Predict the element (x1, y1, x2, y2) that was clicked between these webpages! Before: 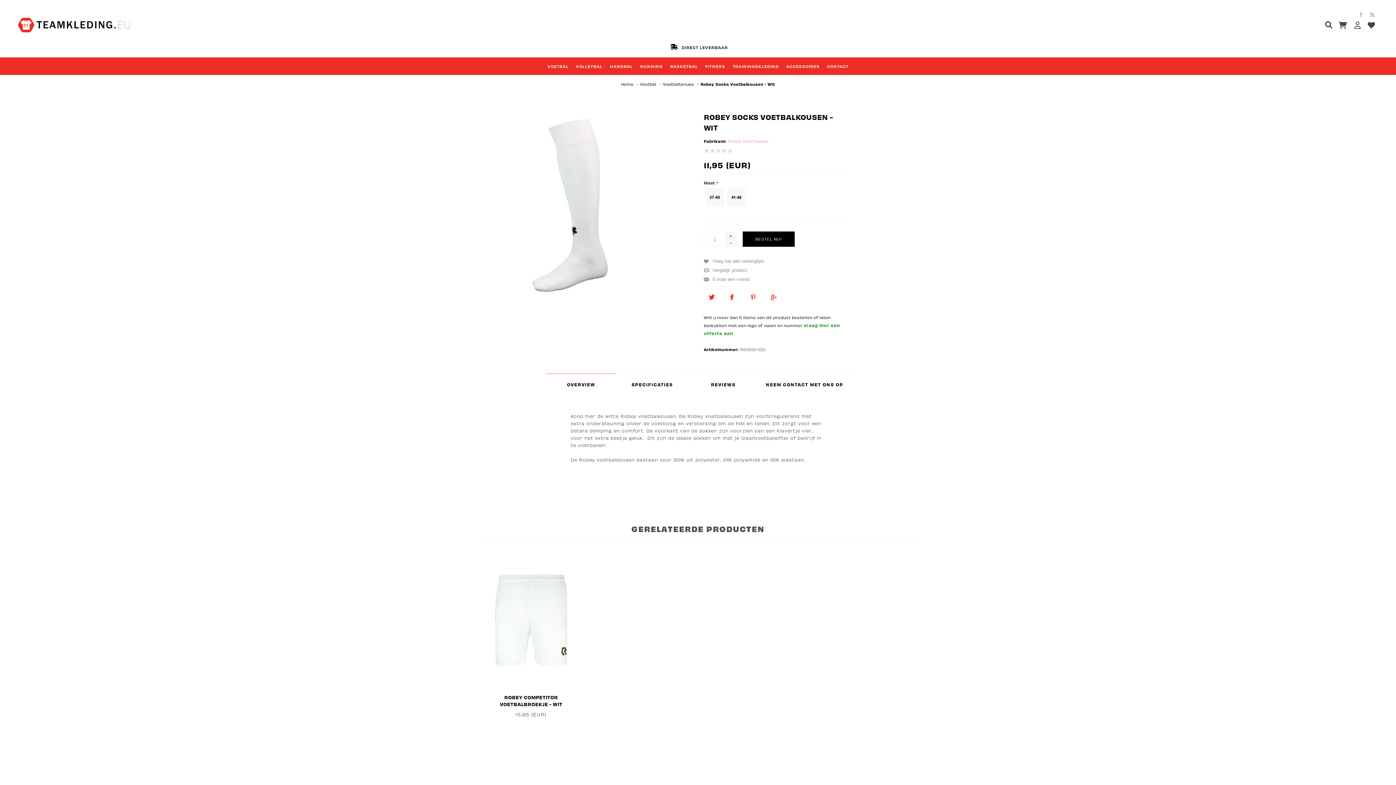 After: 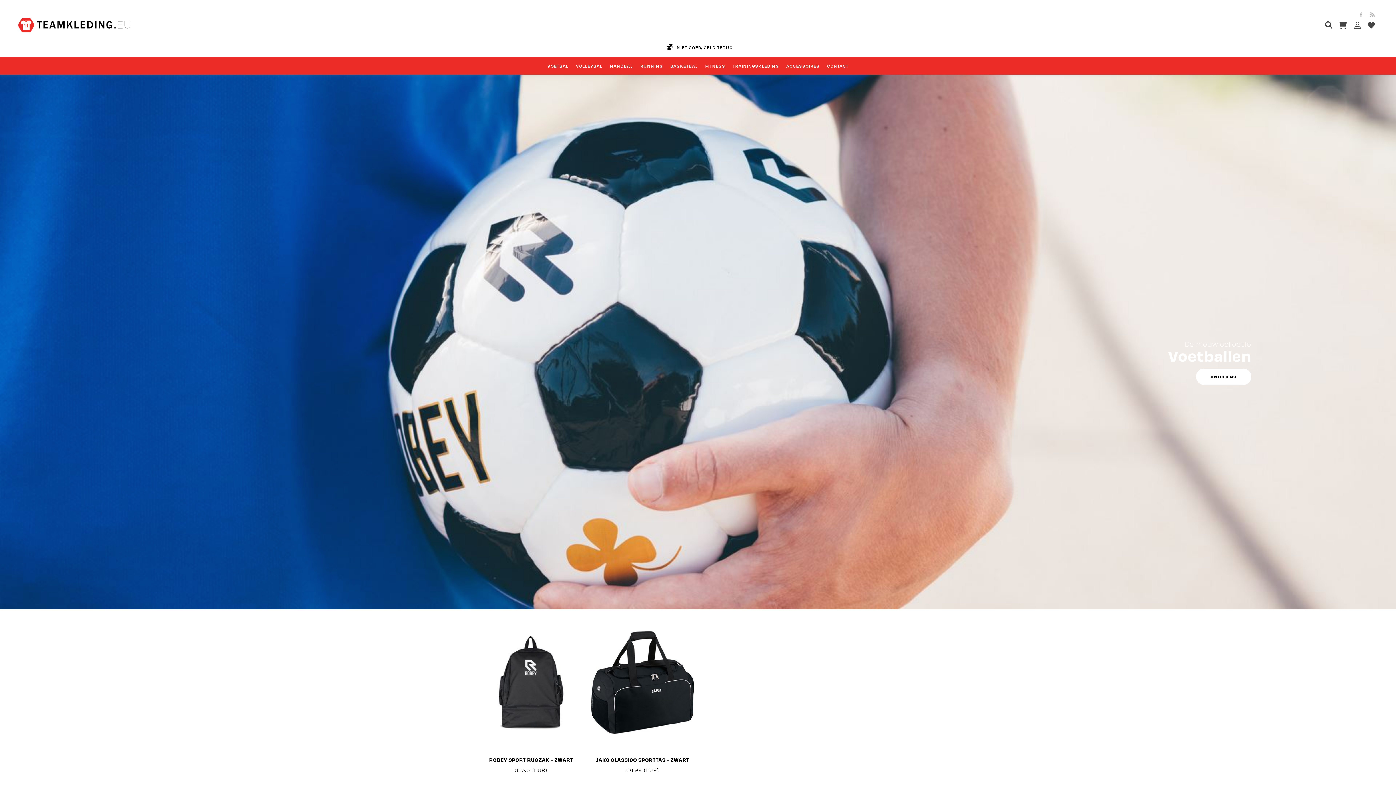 Action: label: Home bbox: (621, 78, 633, 89)